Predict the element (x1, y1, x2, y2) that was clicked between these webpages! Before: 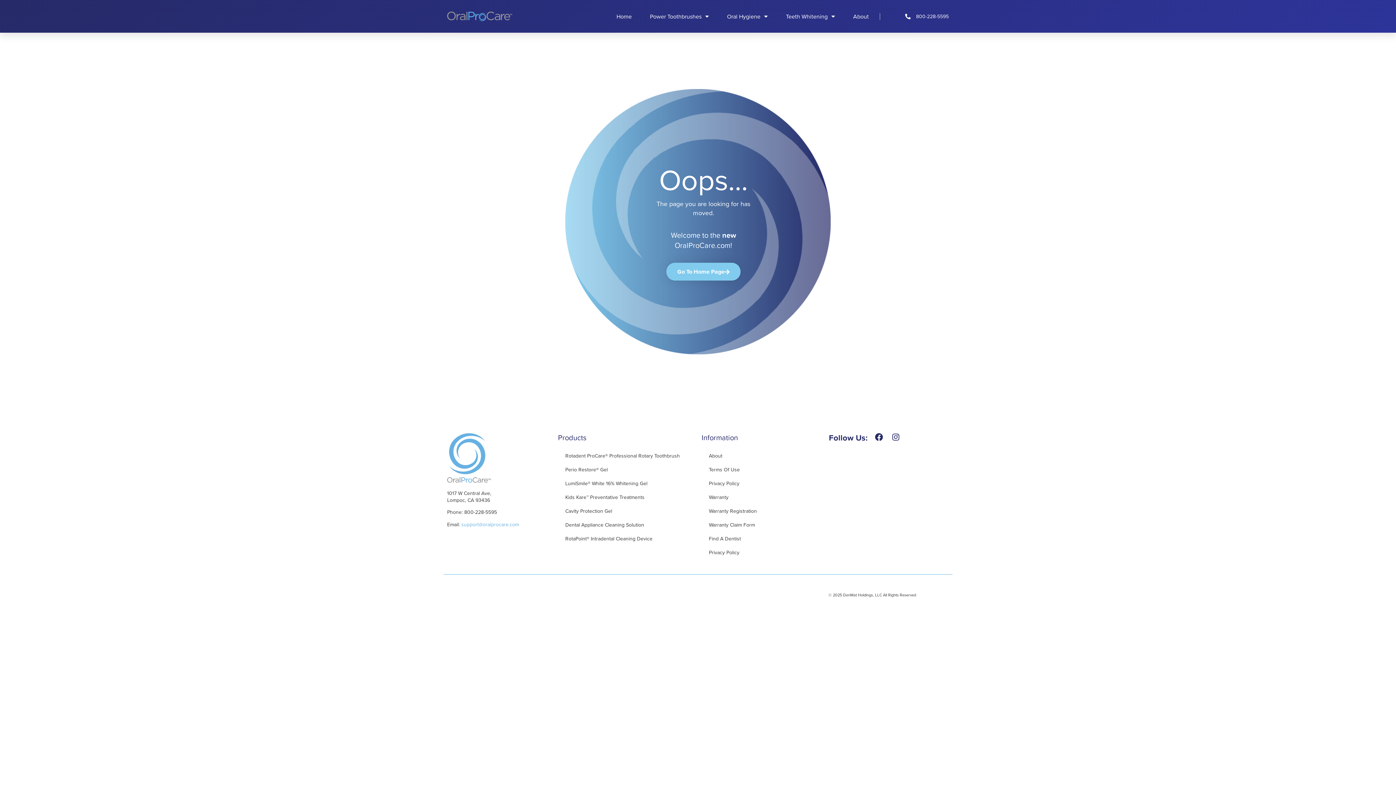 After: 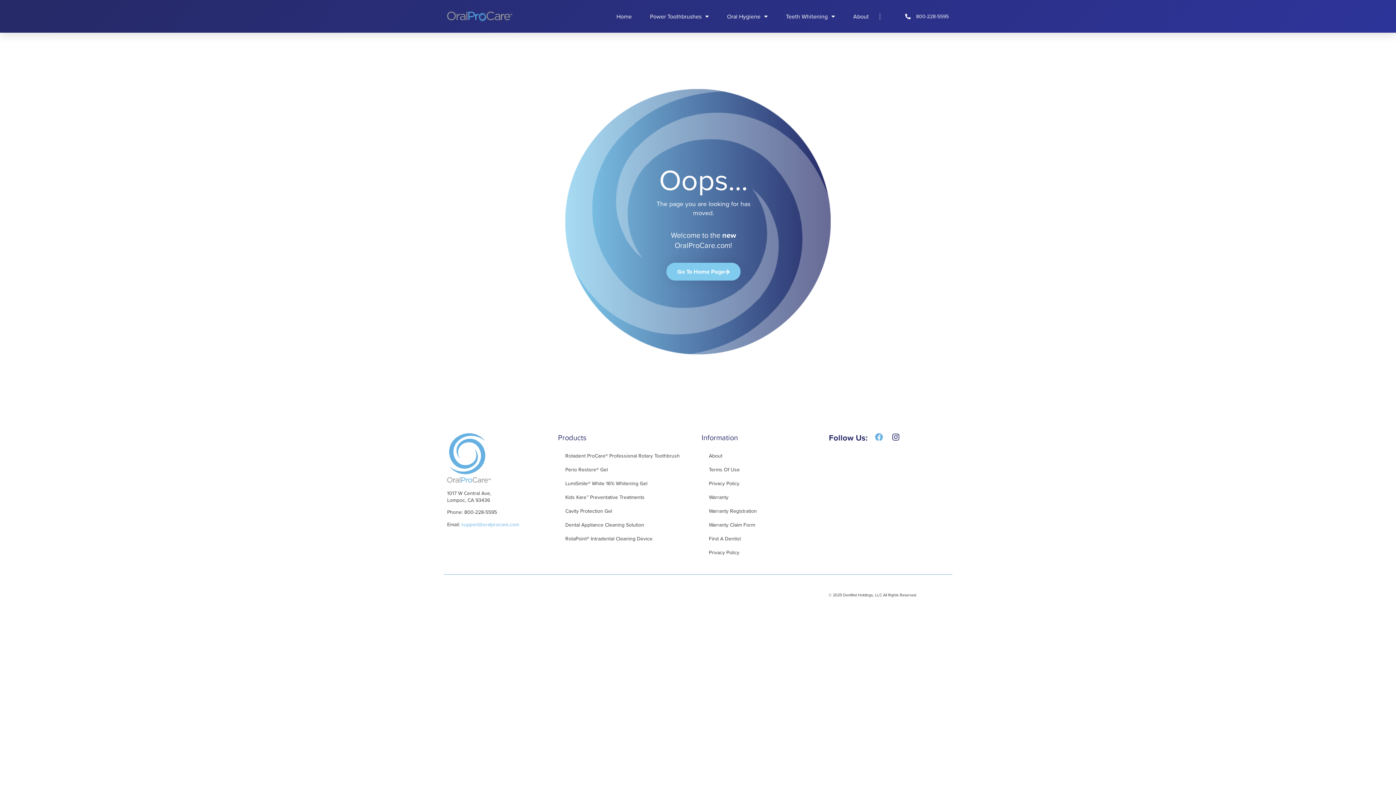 Action: bbox: (875, 433, 887, 441)